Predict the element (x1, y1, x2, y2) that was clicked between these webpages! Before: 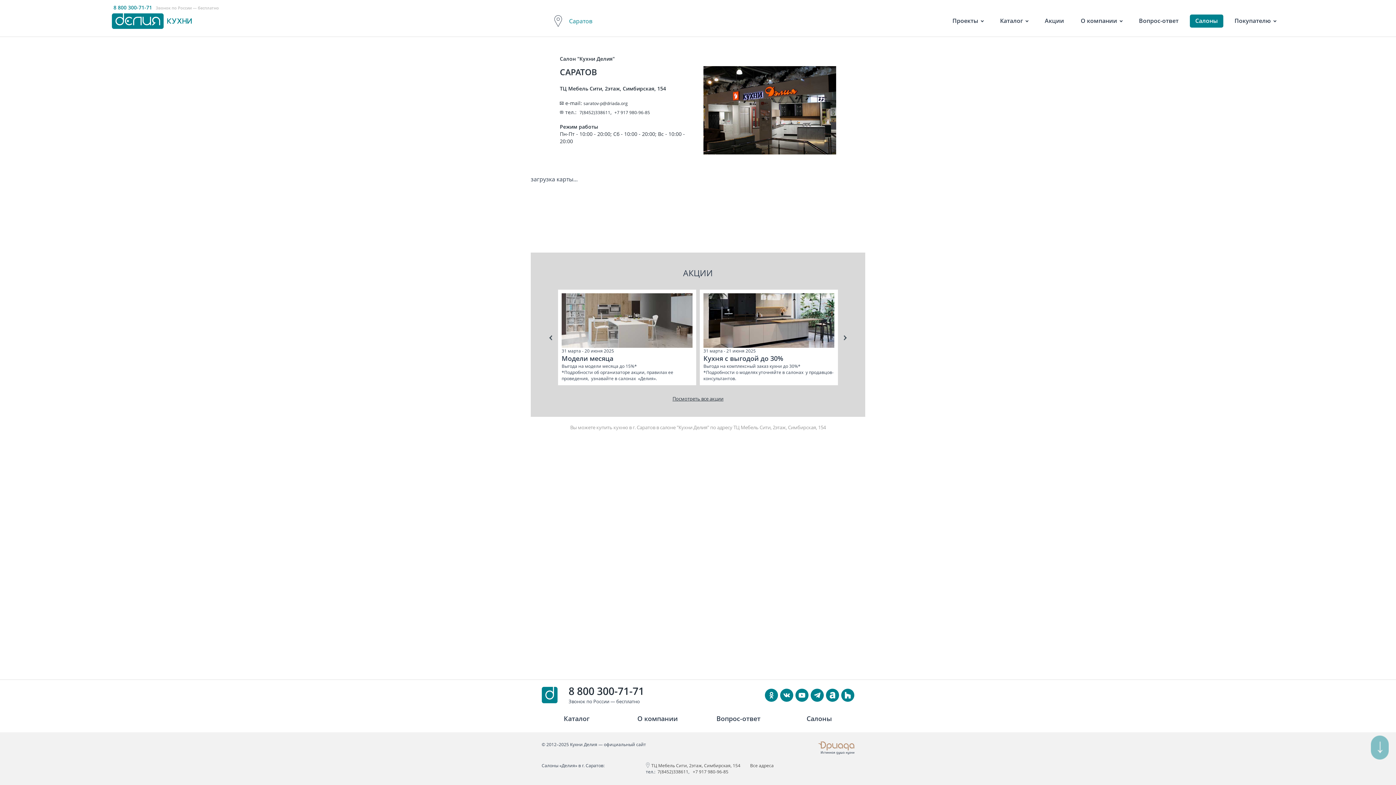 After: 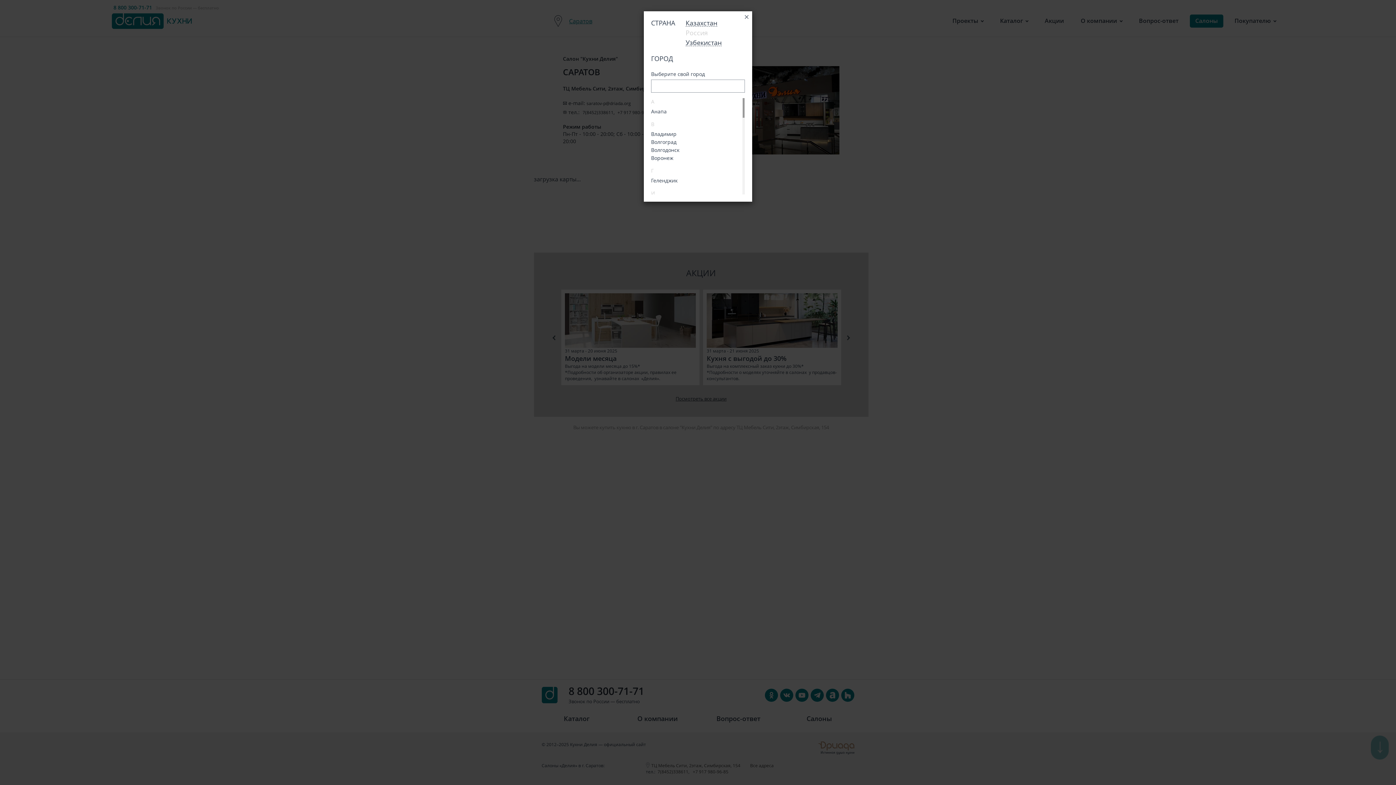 Action: bbox: (554, 15, 592, 26) label: Саратов